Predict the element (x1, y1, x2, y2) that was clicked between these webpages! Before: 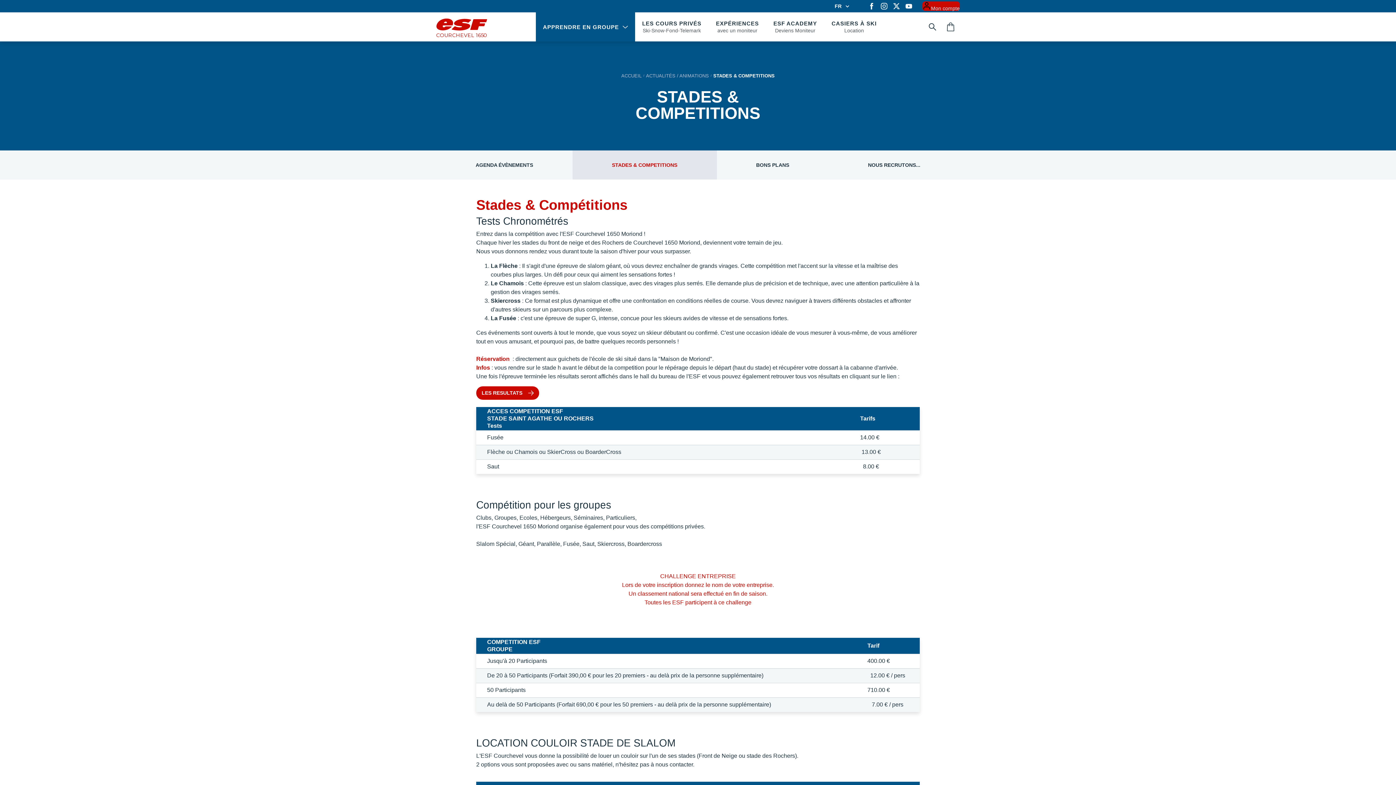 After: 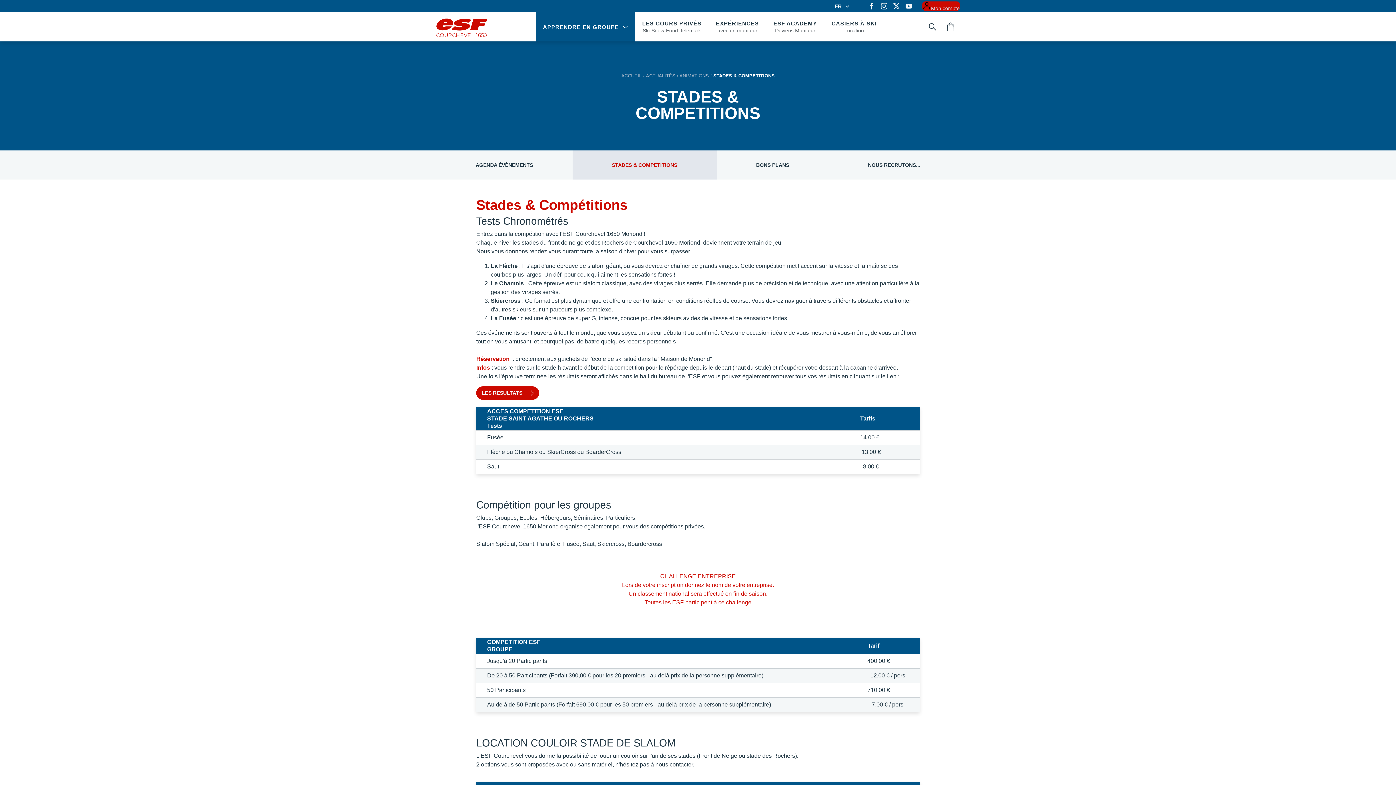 Action: label: STADES & COMPETITIONS bbox: (572, 150, 716, 179)